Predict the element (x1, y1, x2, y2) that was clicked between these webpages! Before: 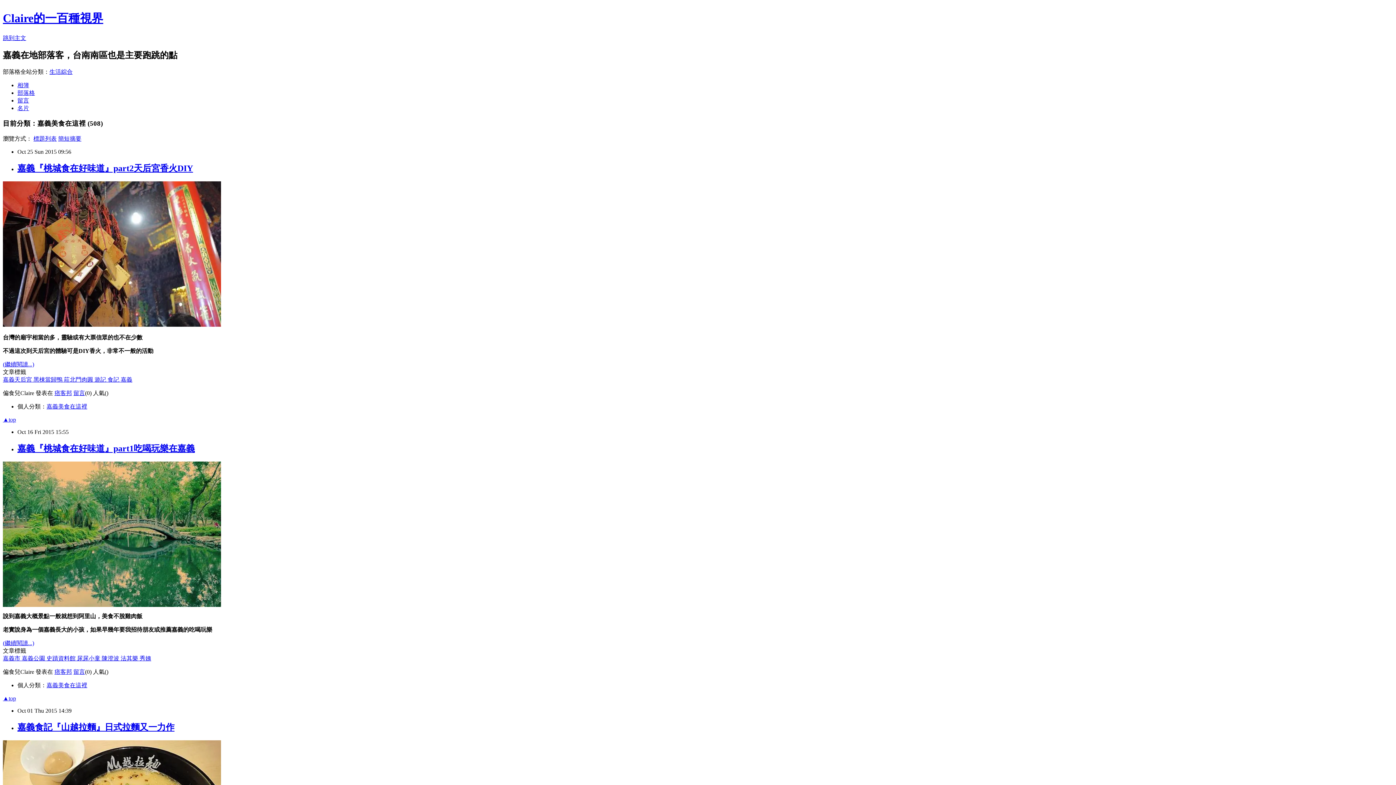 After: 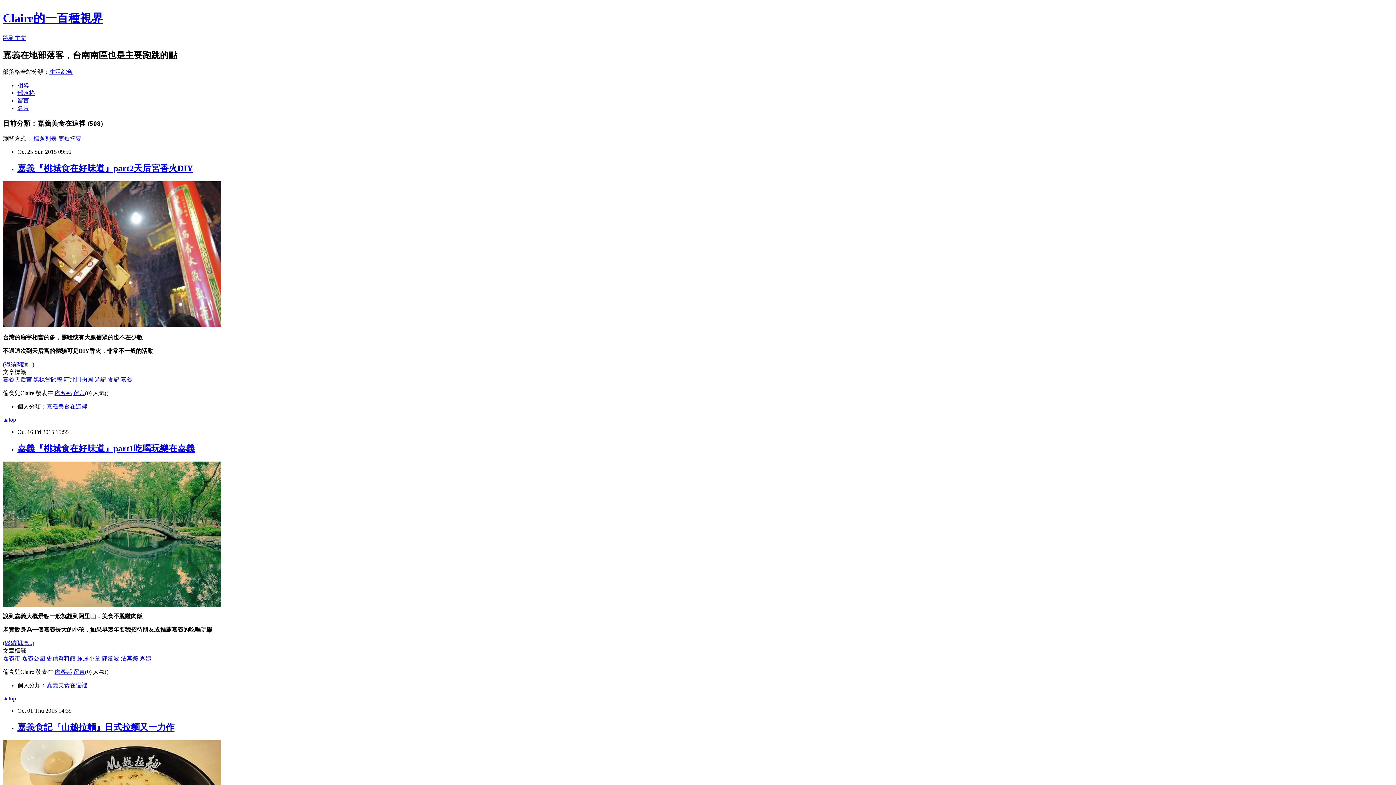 Action: bbox: (139, 655, 151, 661) label: 秀姨